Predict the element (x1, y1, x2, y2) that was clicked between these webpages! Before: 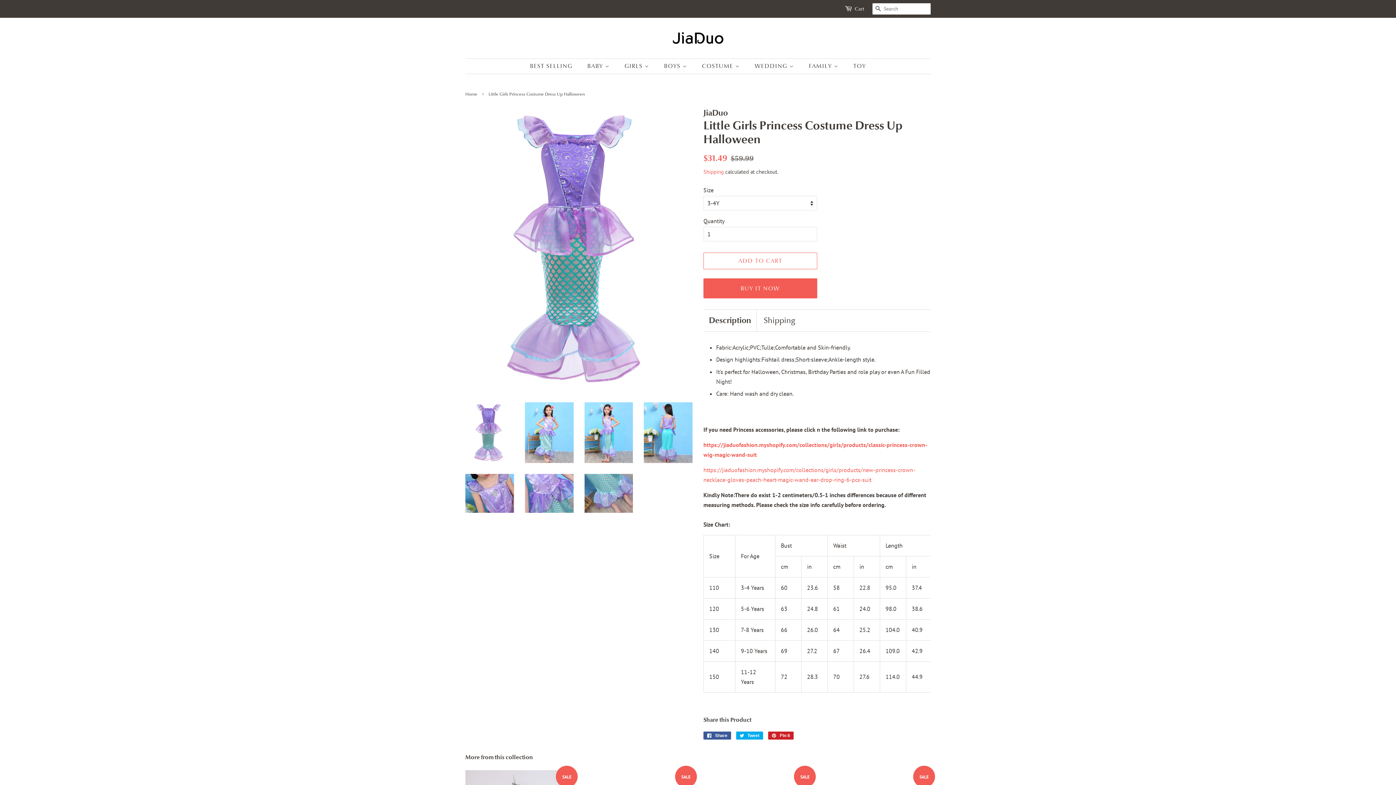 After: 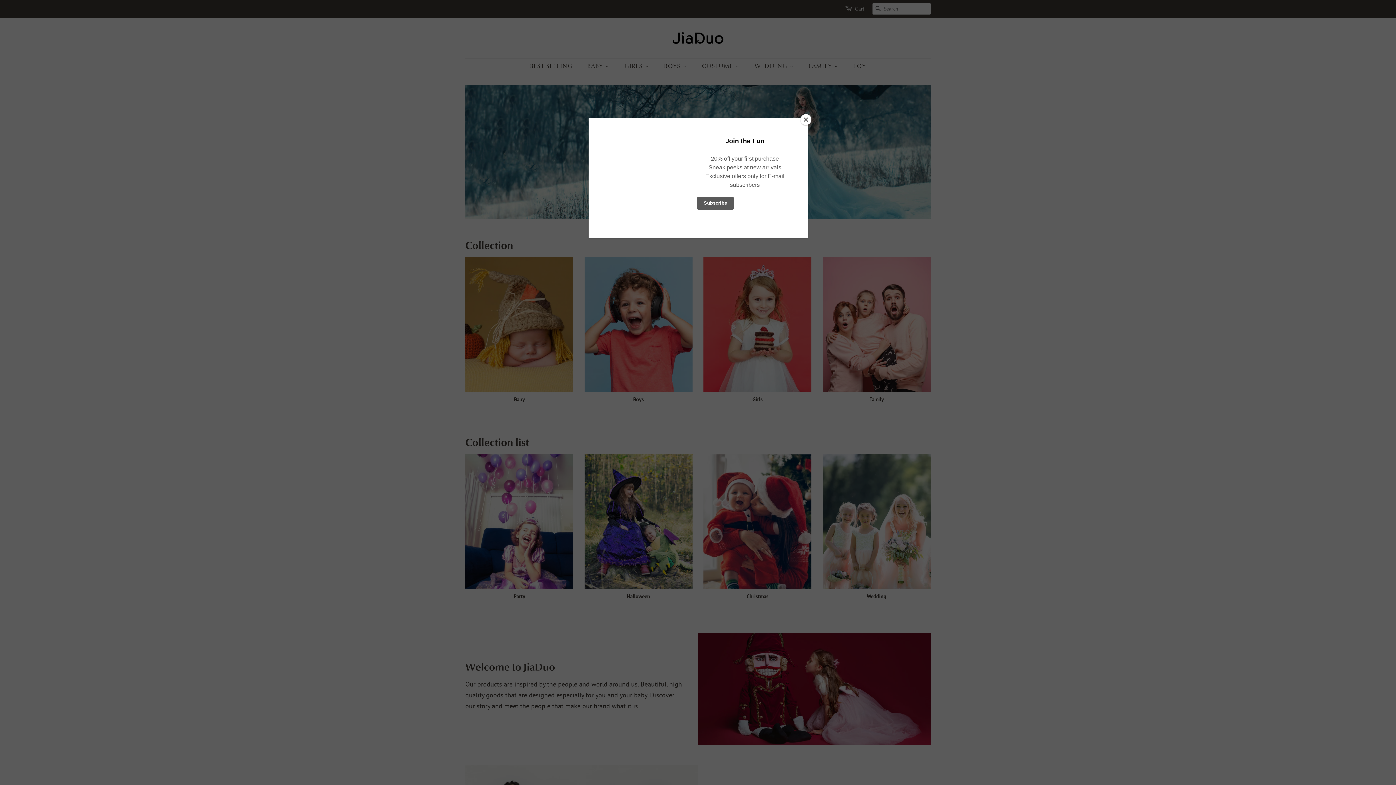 Action: bbox: (465, 91, 479, 97) label: Home